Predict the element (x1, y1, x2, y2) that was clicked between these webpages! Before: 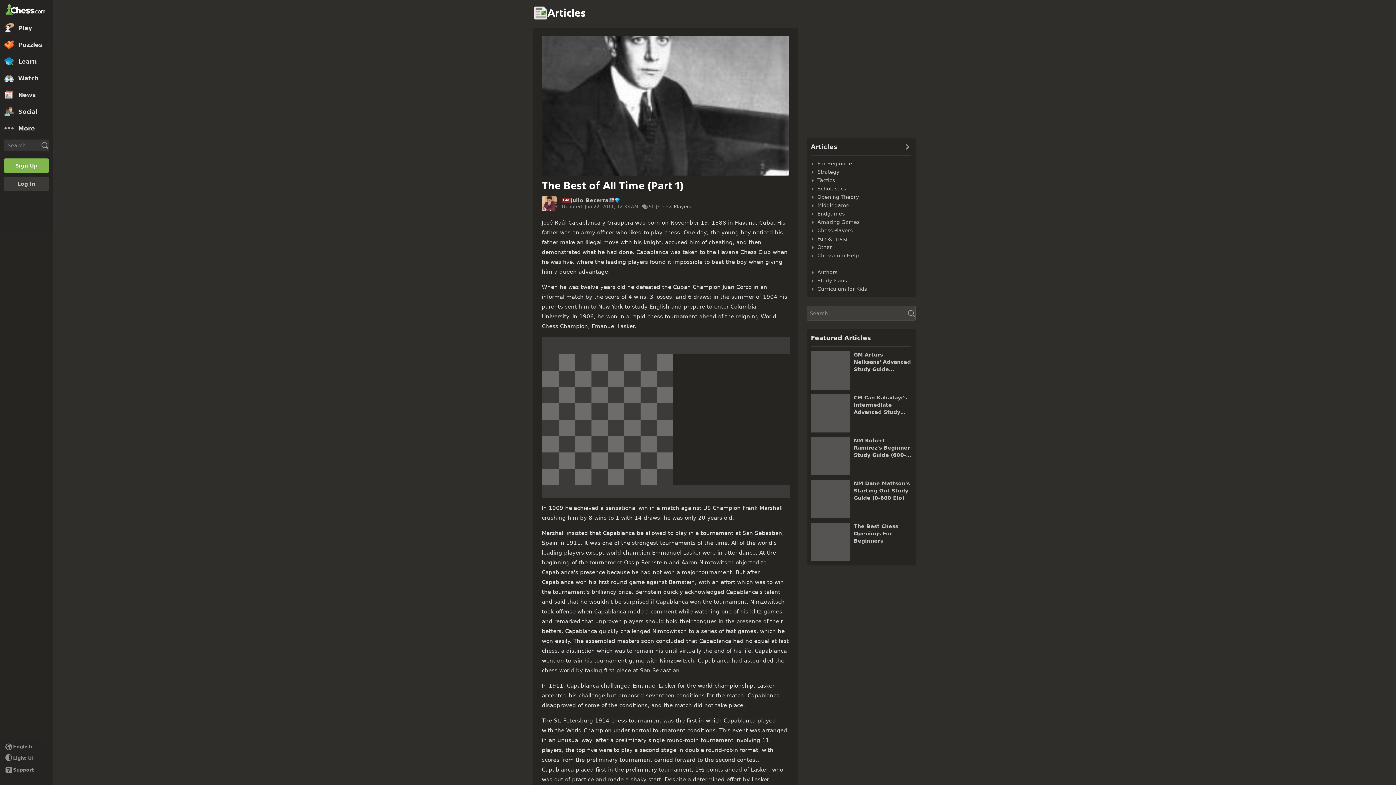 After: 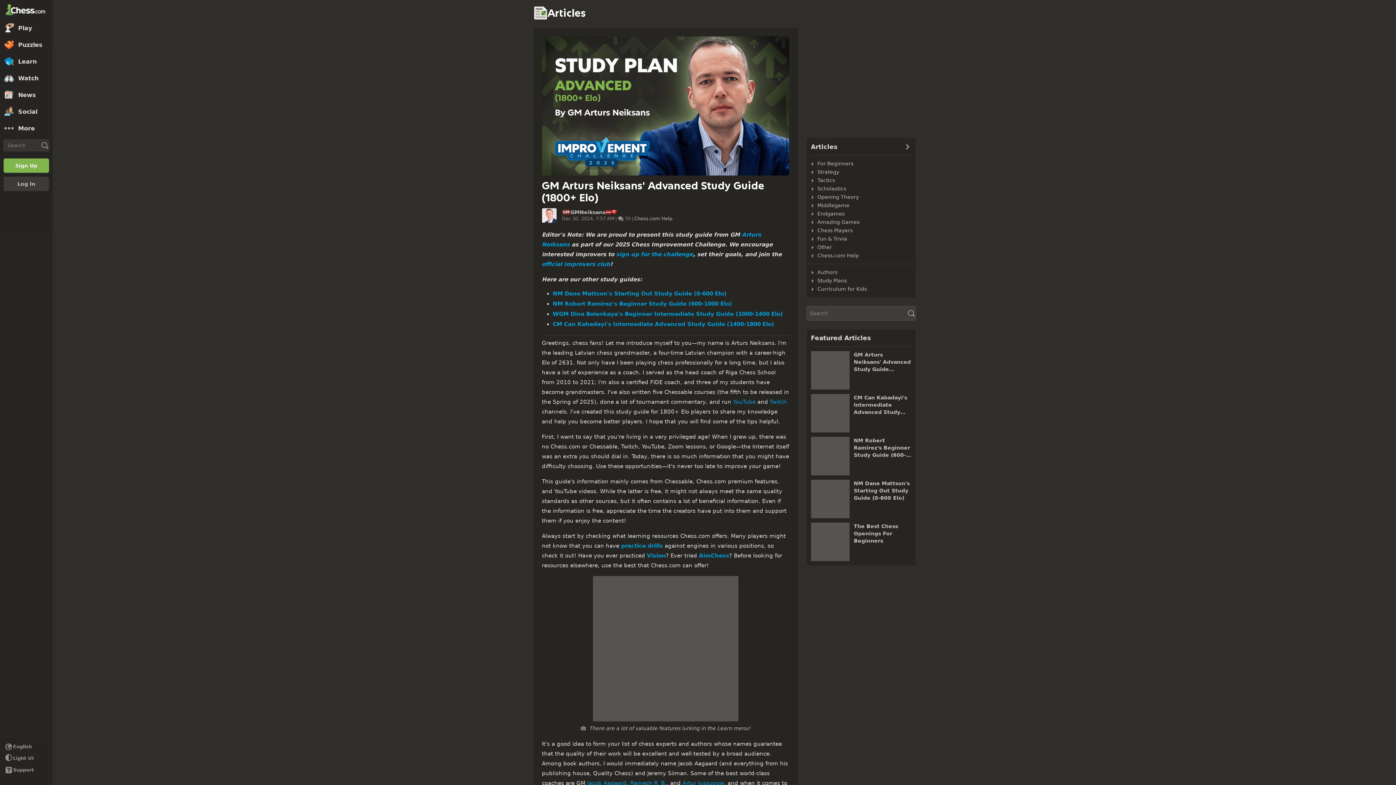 Action: bbox: (811, 351, 849, 389)